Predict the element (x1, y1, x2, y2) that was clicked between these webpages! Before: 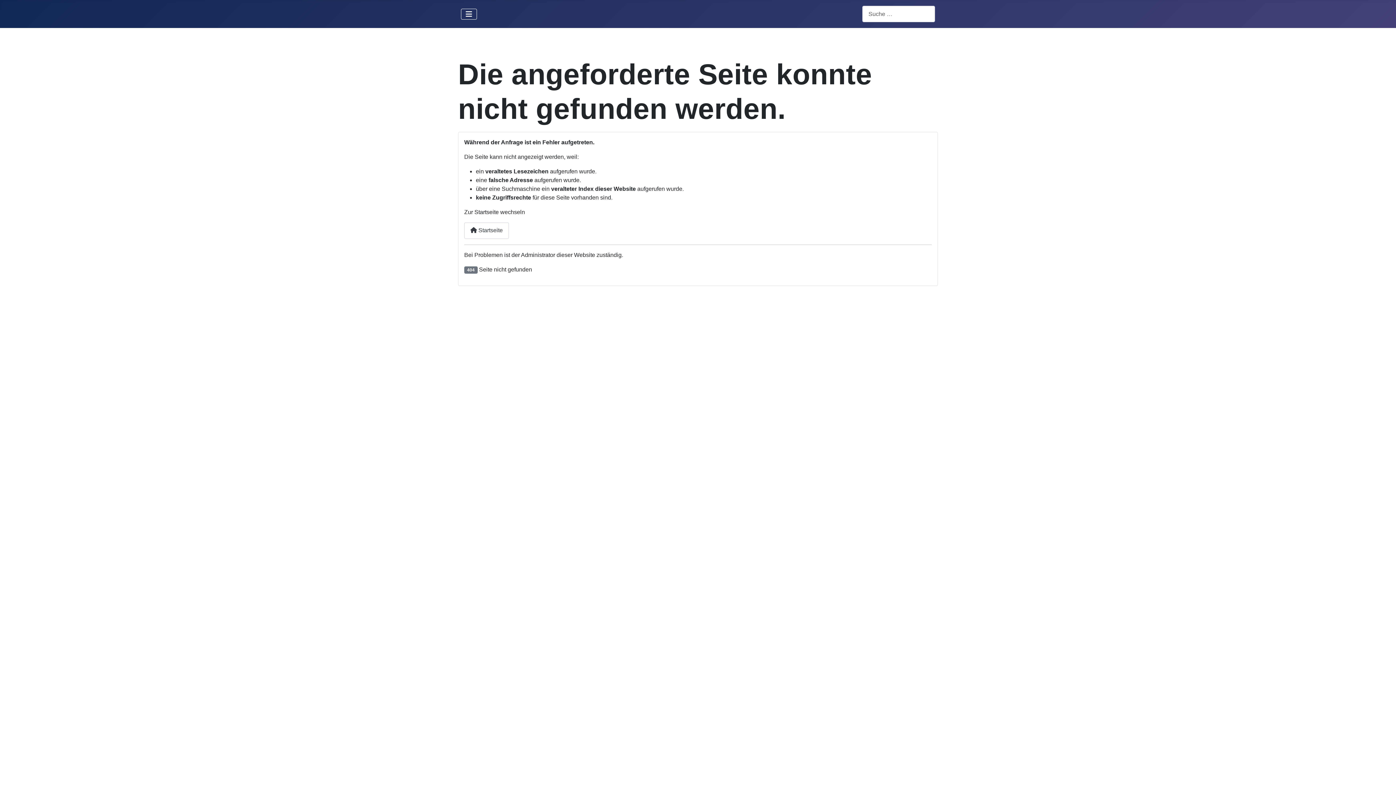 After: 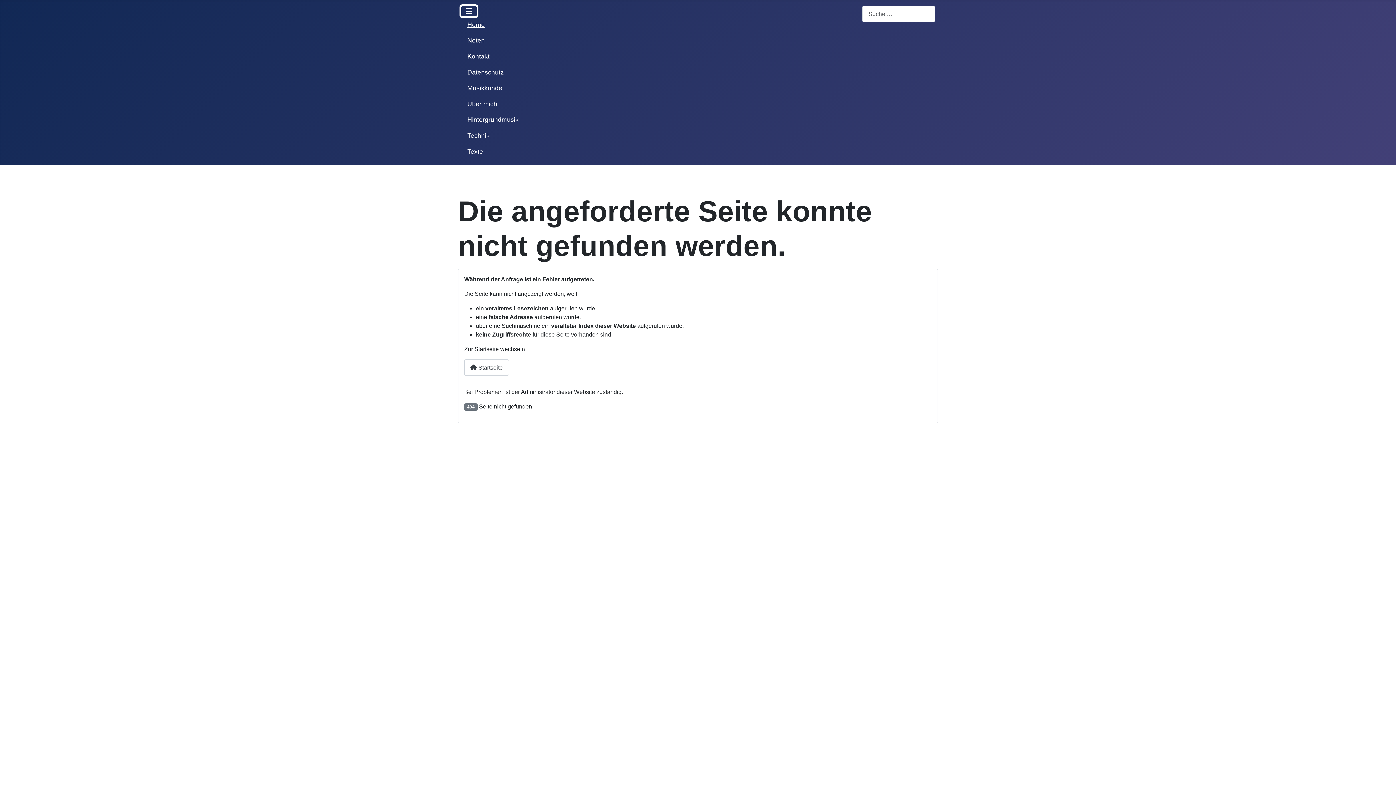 Action: label: Navigation umschalten bbox: (461, 8, 477, 19)